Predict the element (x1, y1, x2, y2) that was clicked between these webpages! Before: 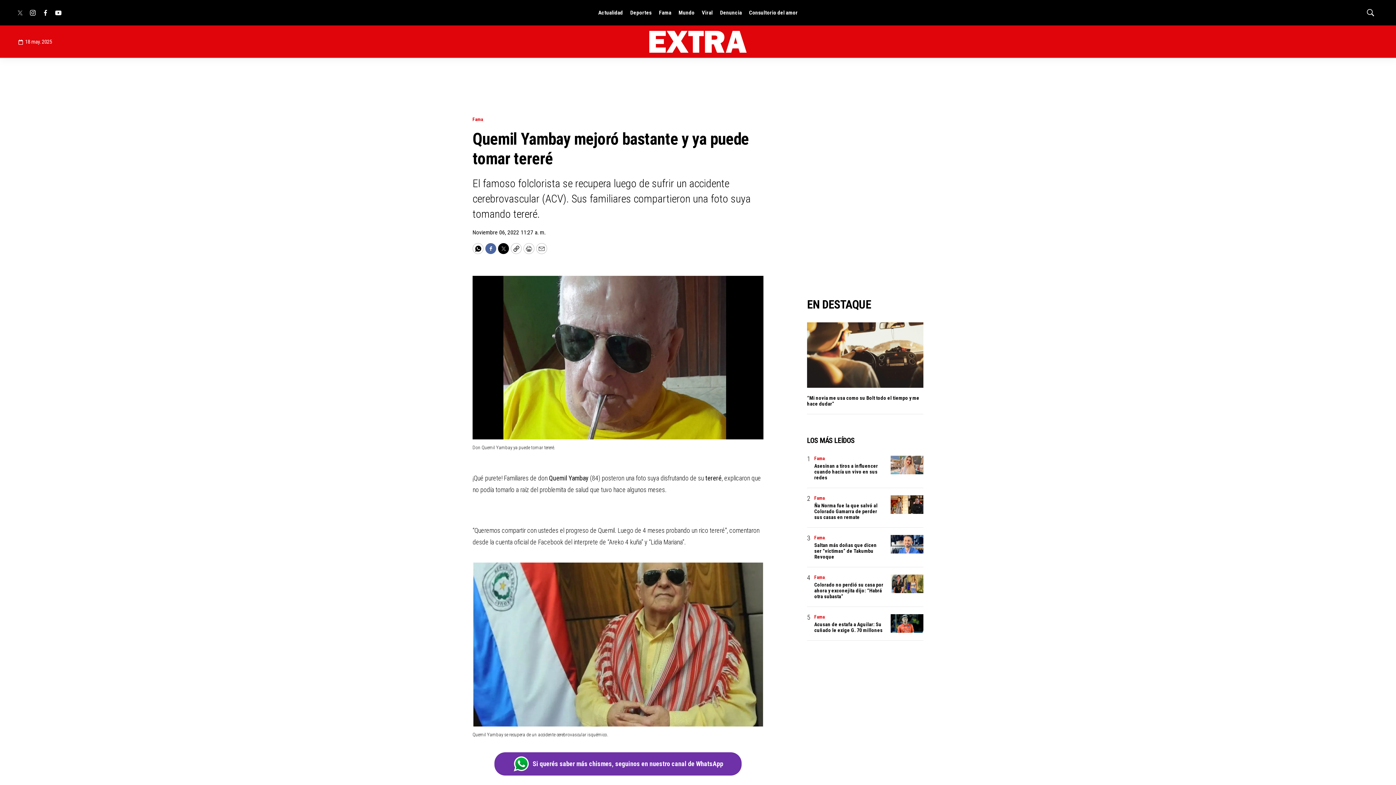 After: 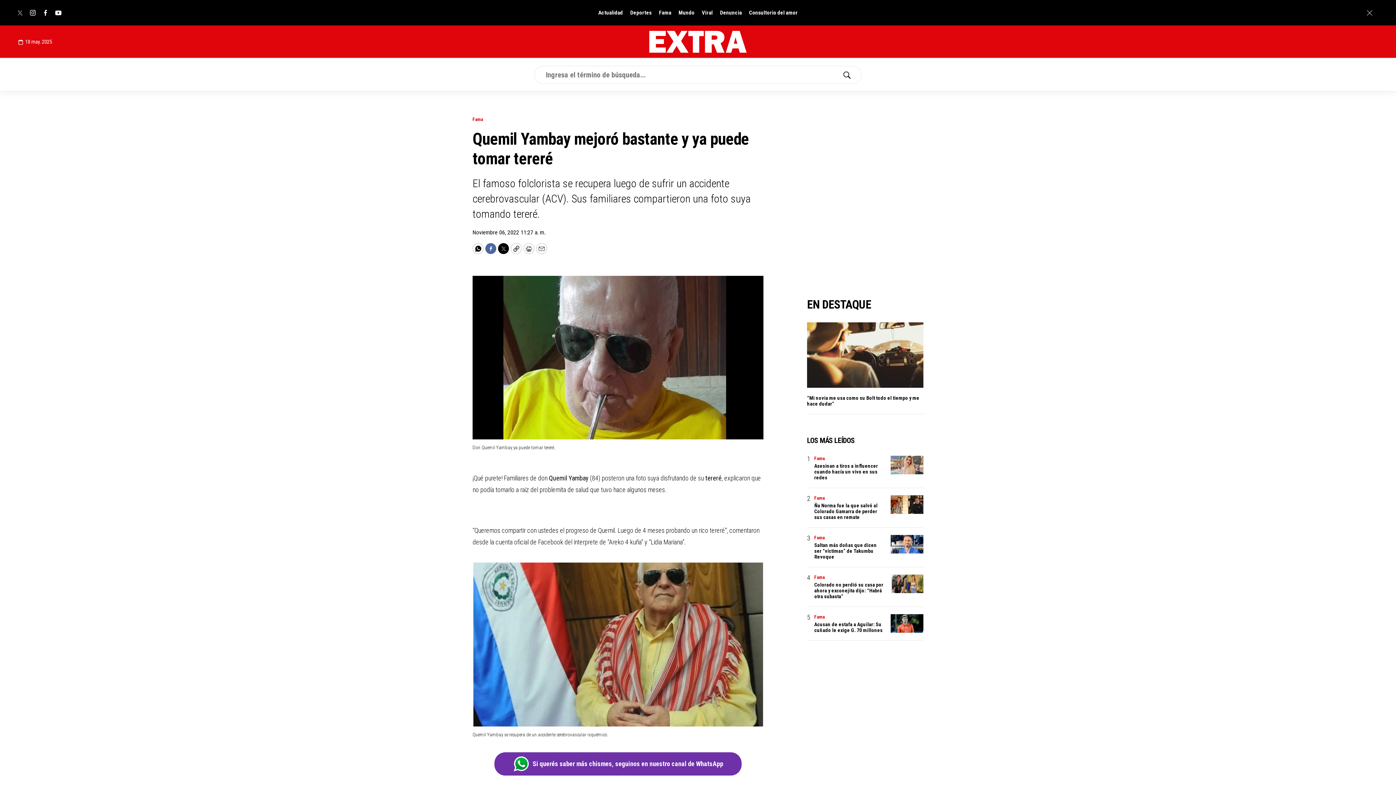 Action: bbox: (1356, 5, 1378, 20) label: Mostrar búsqueda